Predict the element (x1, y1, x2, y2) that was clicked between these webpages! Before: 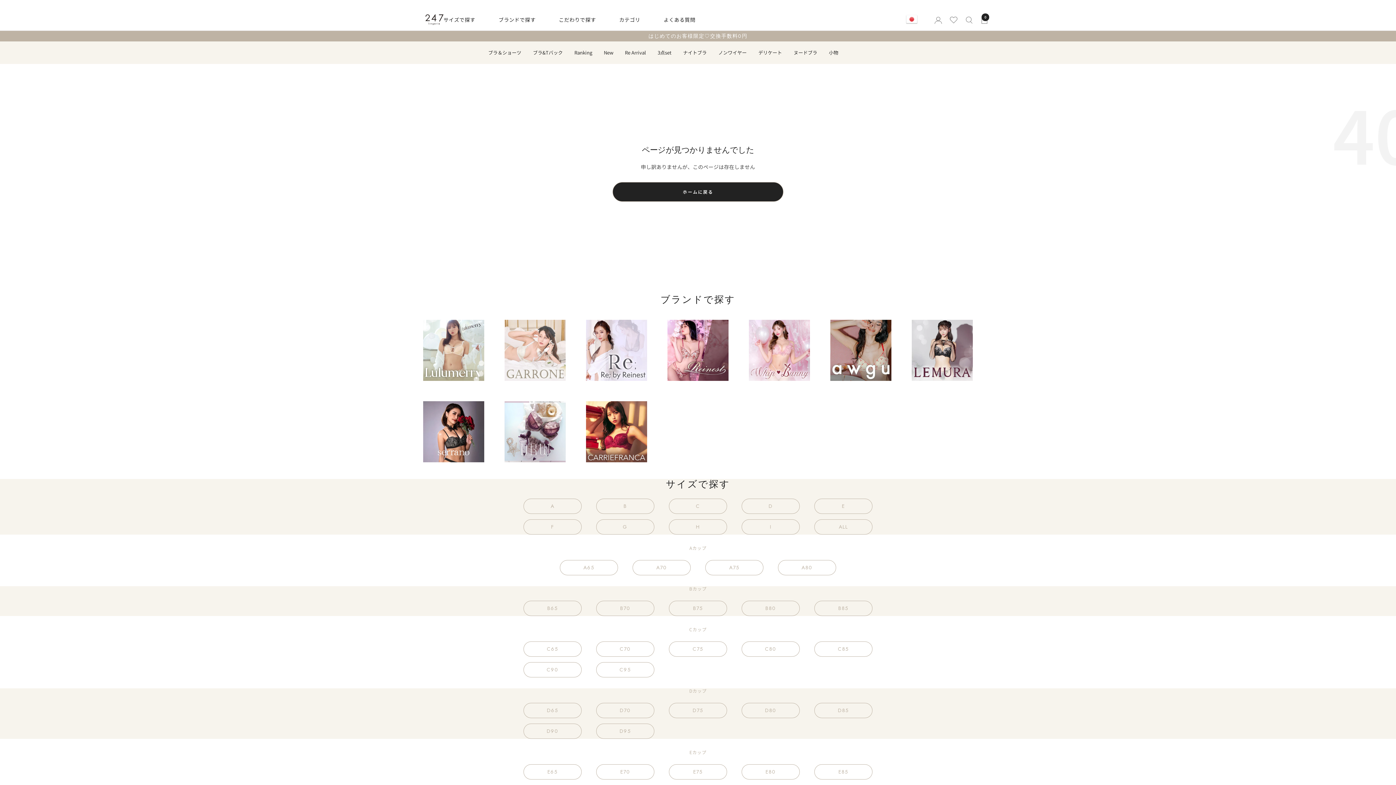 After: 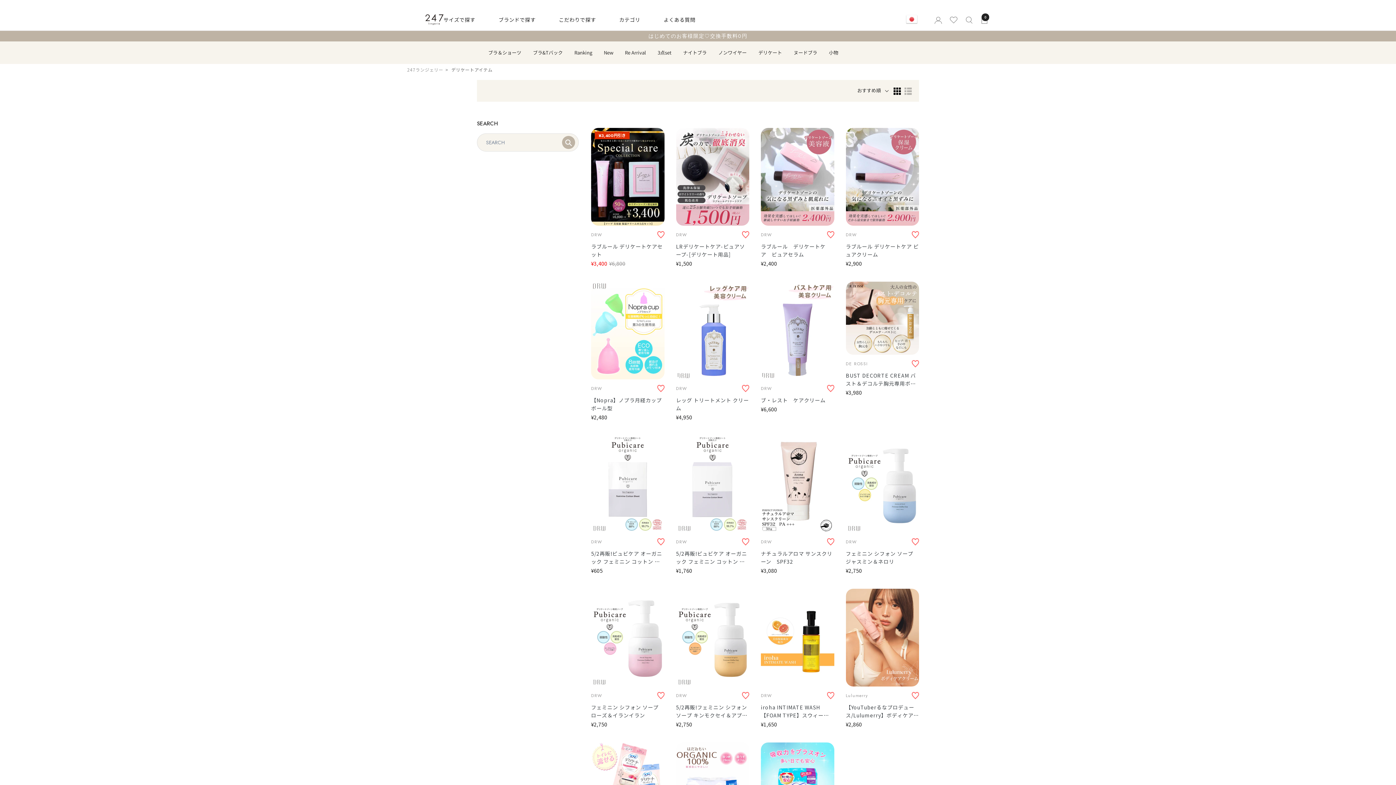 Action: label: デリケート bbox: (758, 48, 782, 56)